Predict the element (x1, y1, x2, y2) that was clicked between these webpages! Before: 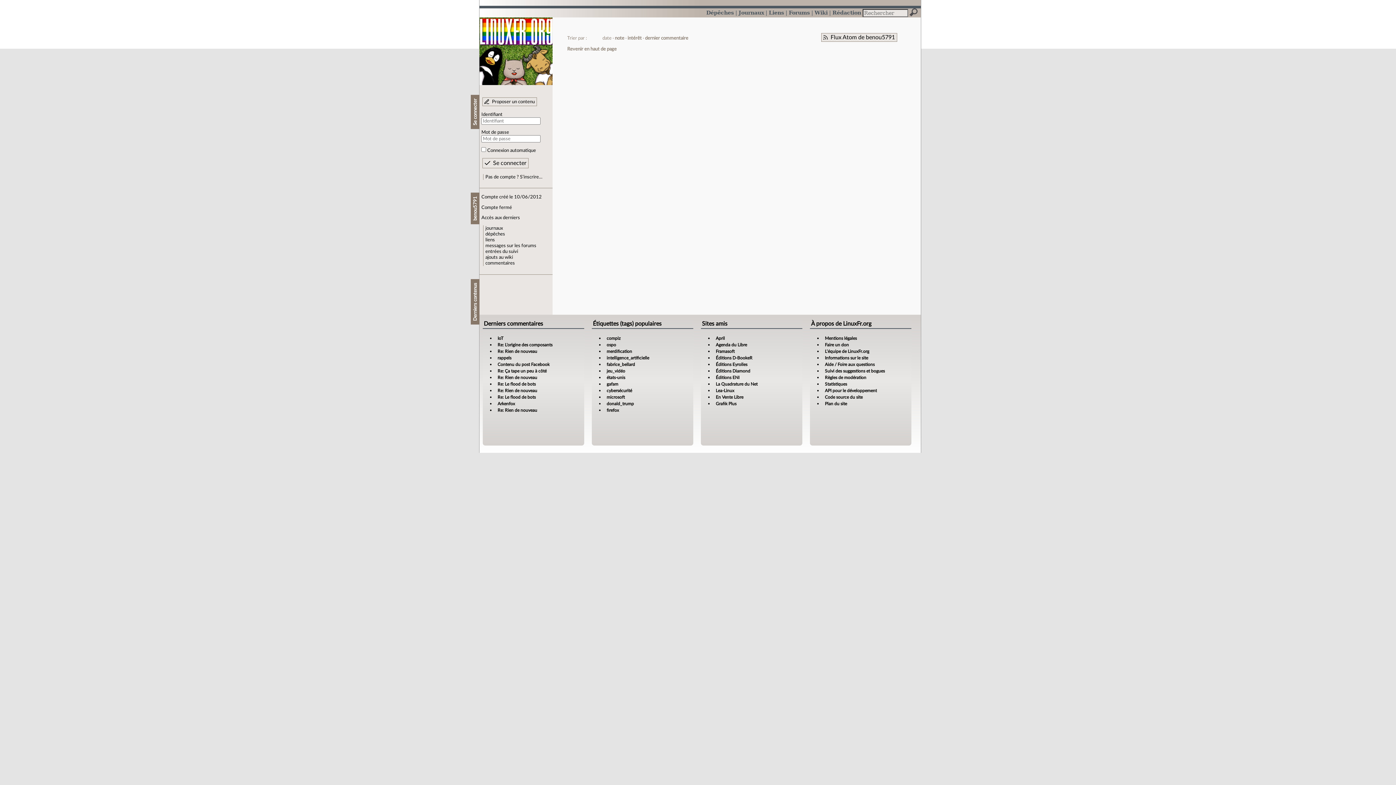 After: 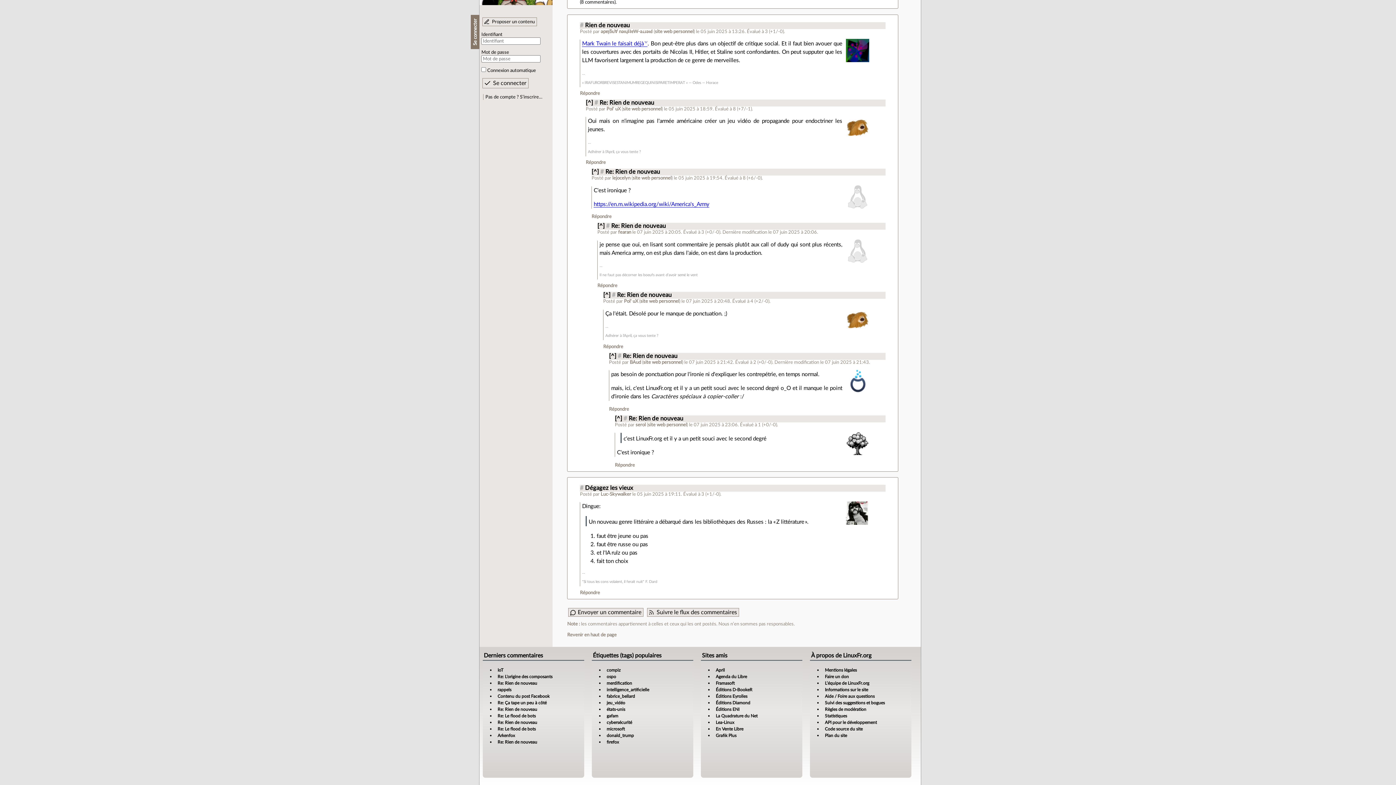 Action: label: Re: Rien de nouveau bbox: (497, 388, 537, 393)